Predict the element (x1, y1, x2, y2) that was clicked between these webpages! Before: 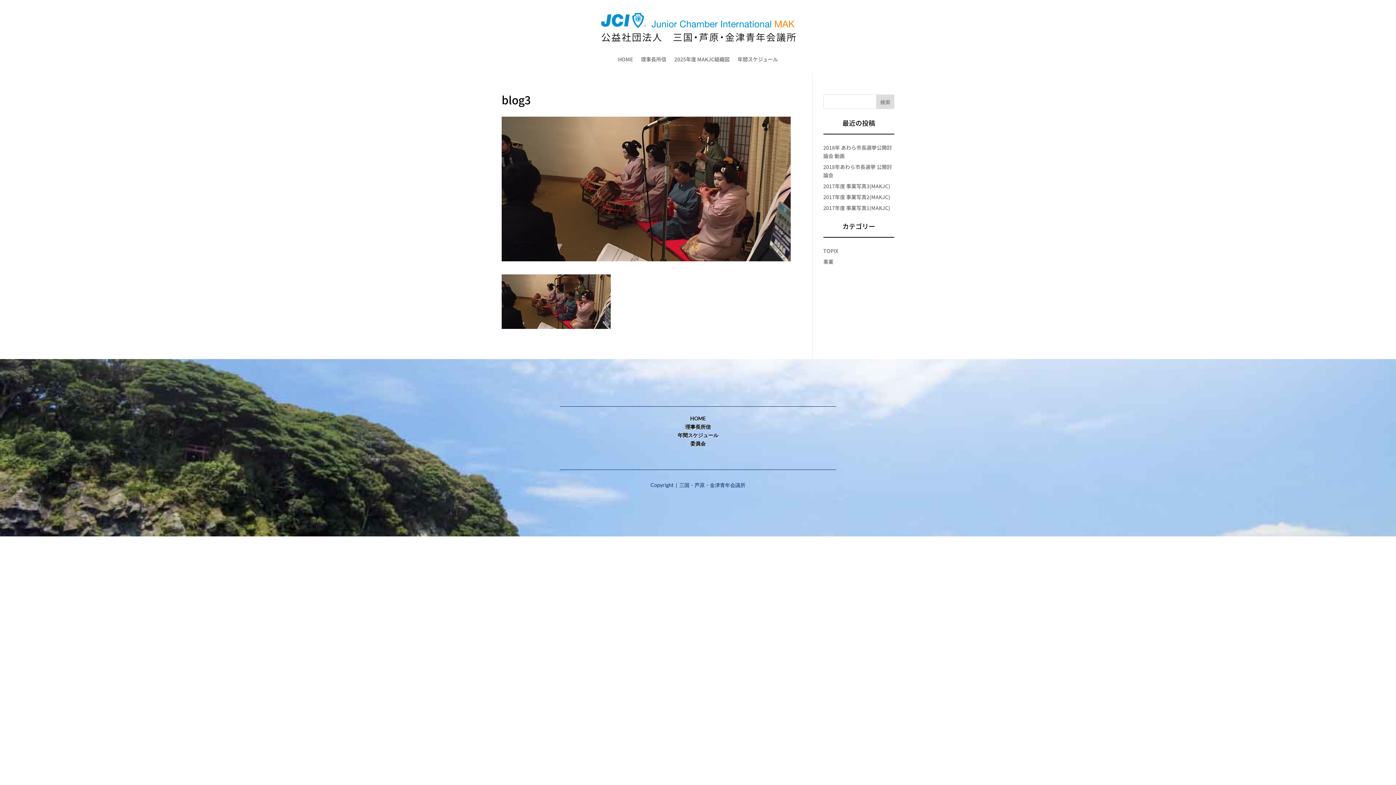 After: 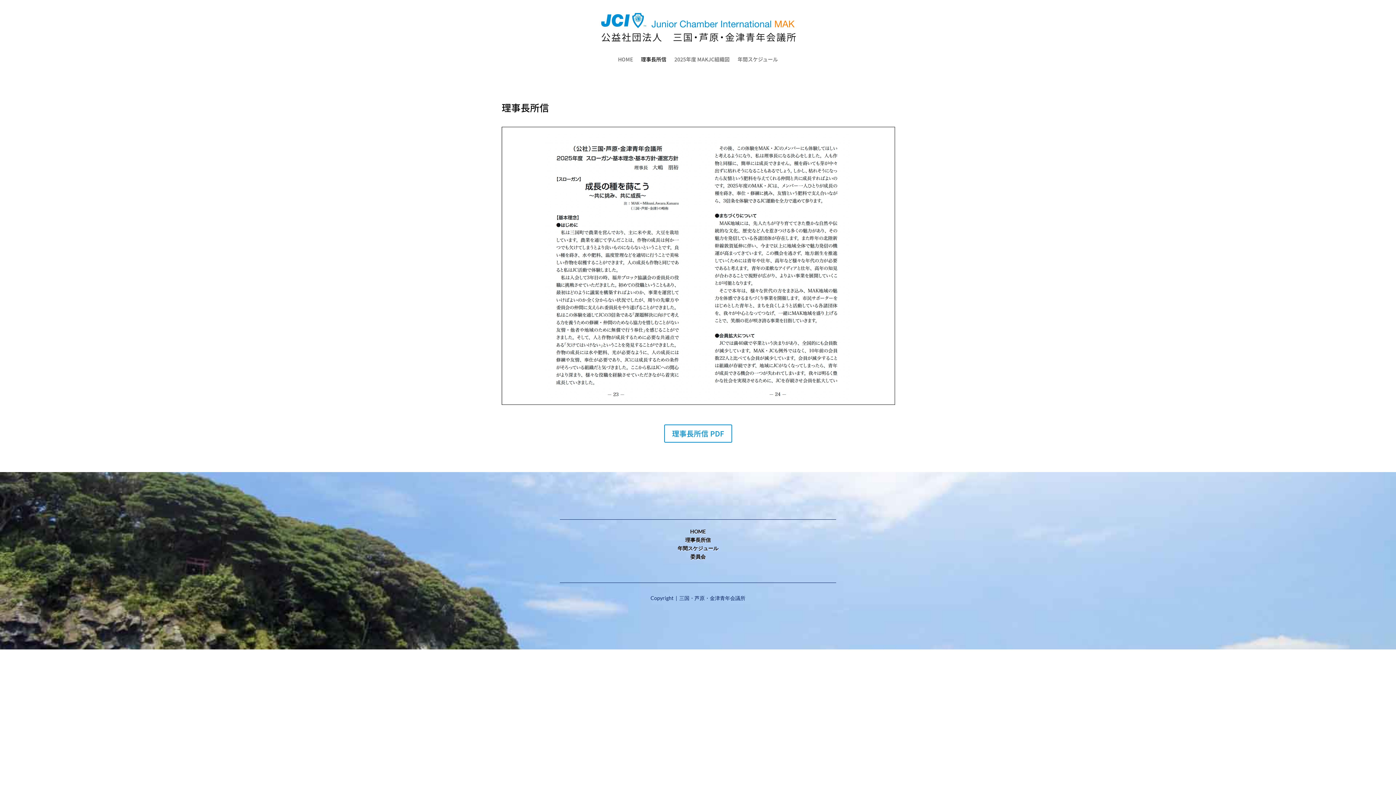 Action: label: 理事長所信 bbox: (641, 45, 666, 73)